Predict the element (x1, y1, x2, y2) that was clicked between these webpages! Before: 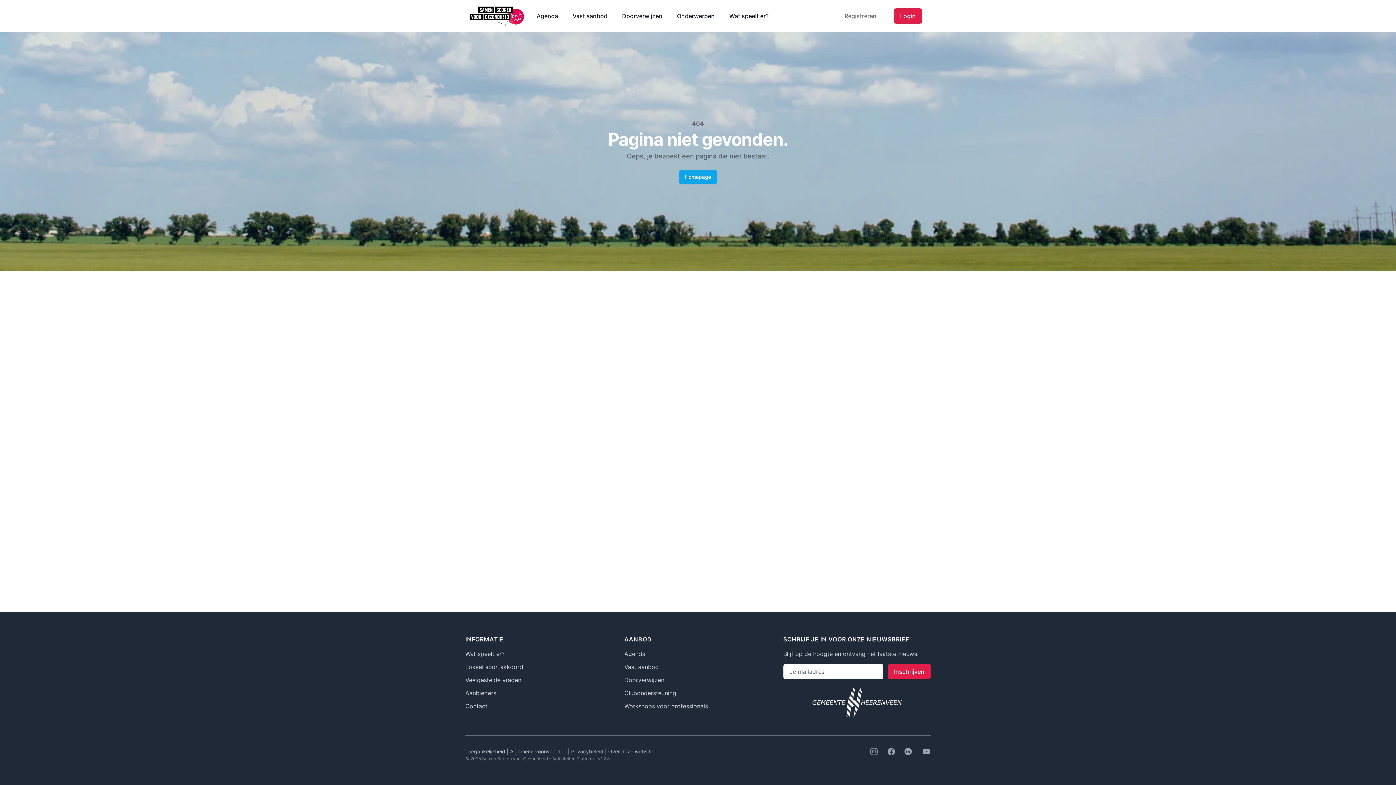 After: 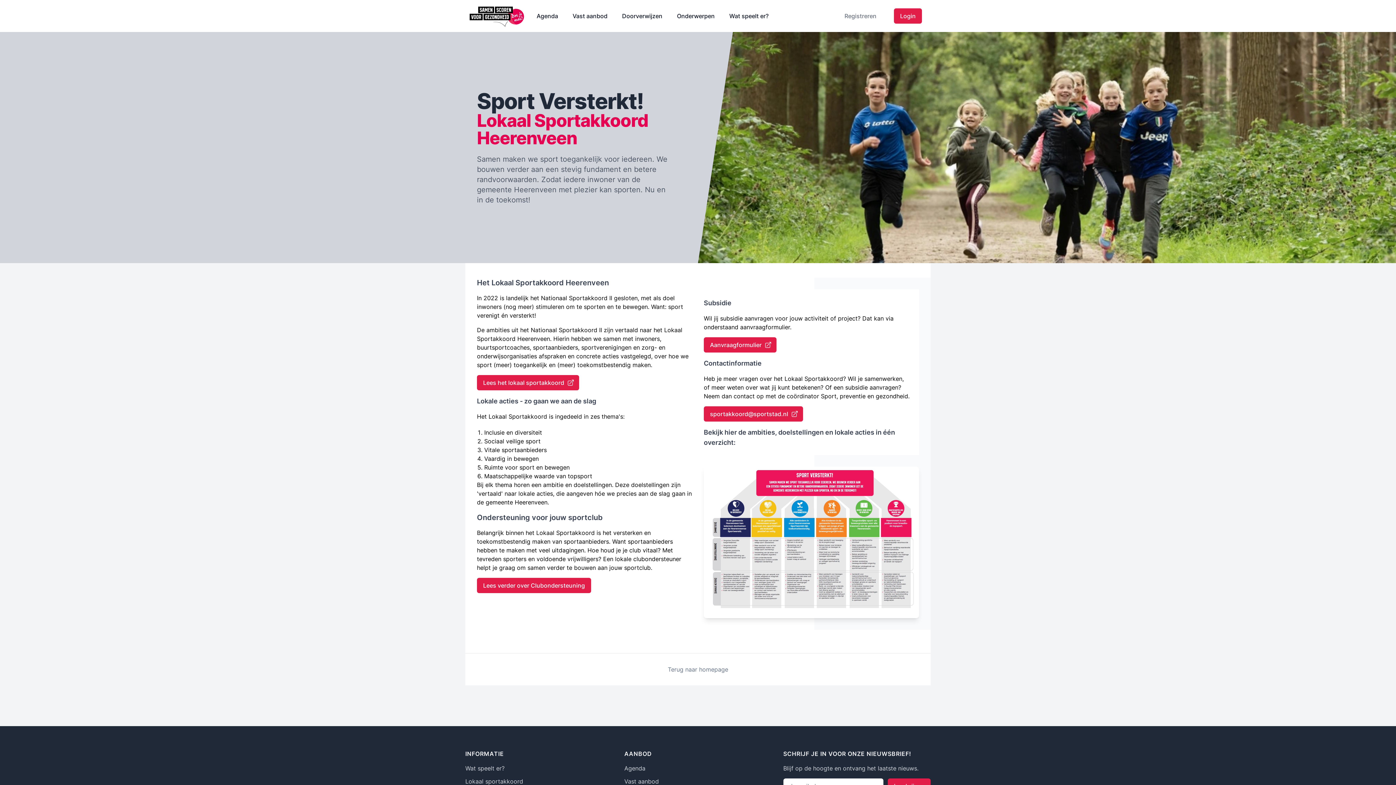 Action: label: Lokaal sportakkoord bbox: (465, 663, 523, 670)